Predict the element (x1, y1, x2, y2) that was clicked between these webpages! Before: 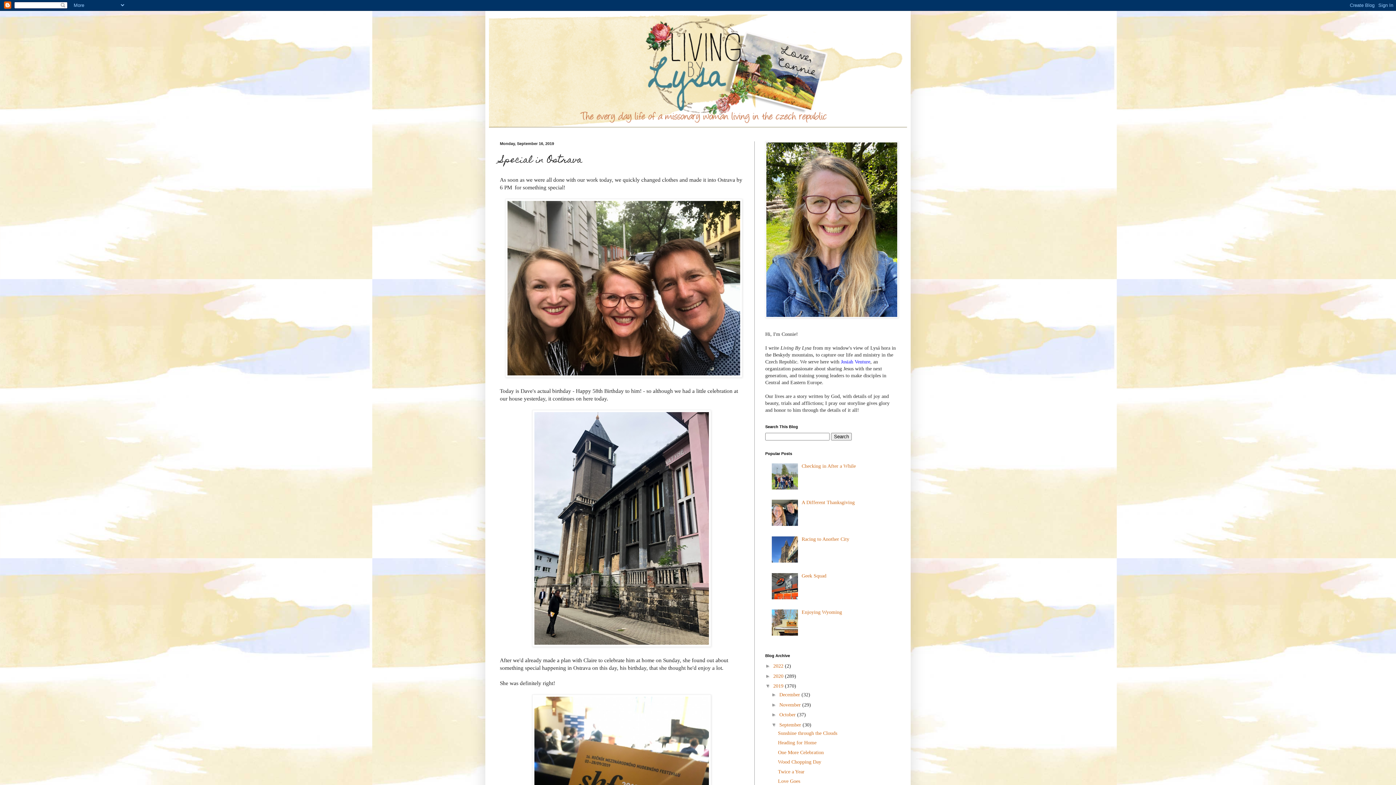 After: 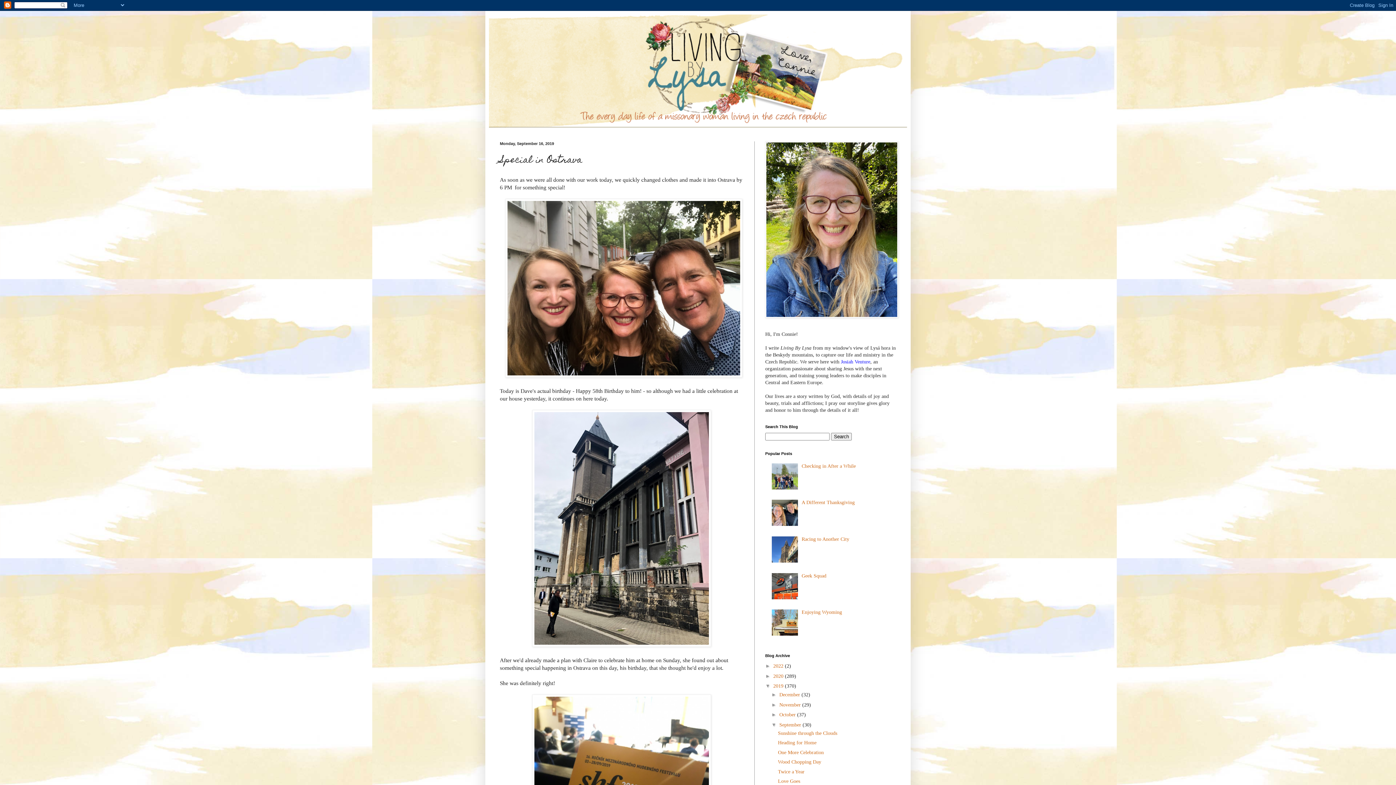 Action: bbox: (771, 631, 800, 637)